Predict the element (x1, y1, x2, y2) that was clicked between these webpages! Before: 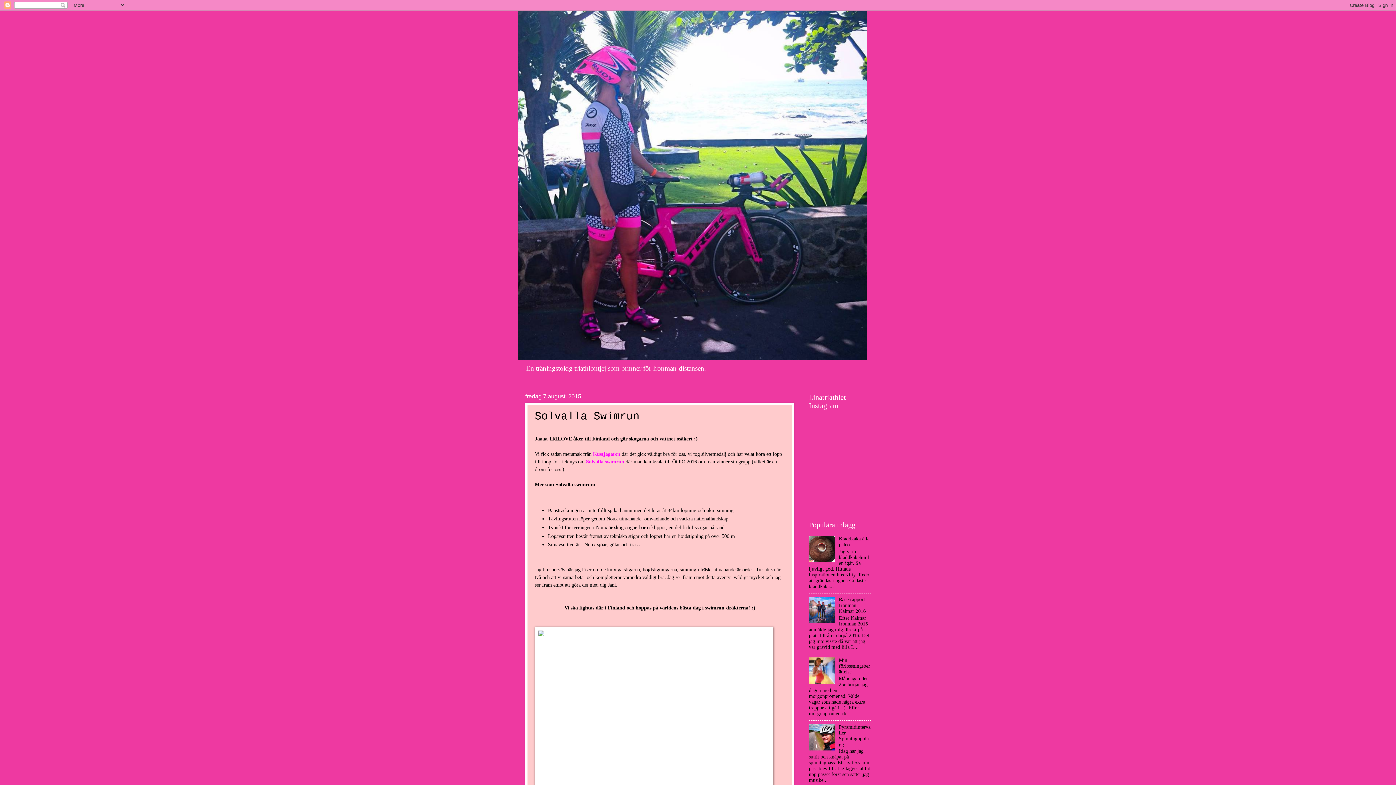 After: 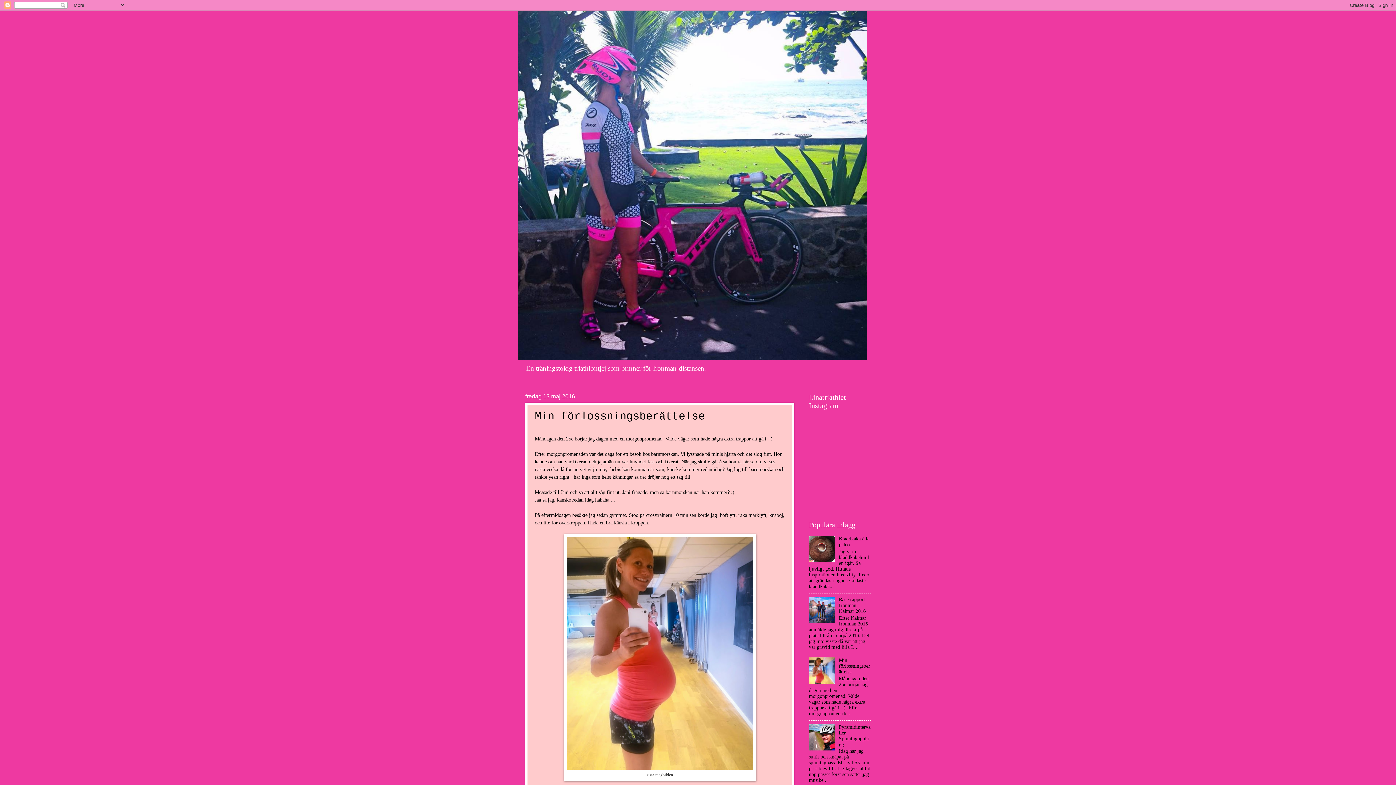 Action: label: Min förlossningsberättelse bbox: (839, 657, 870, 675)